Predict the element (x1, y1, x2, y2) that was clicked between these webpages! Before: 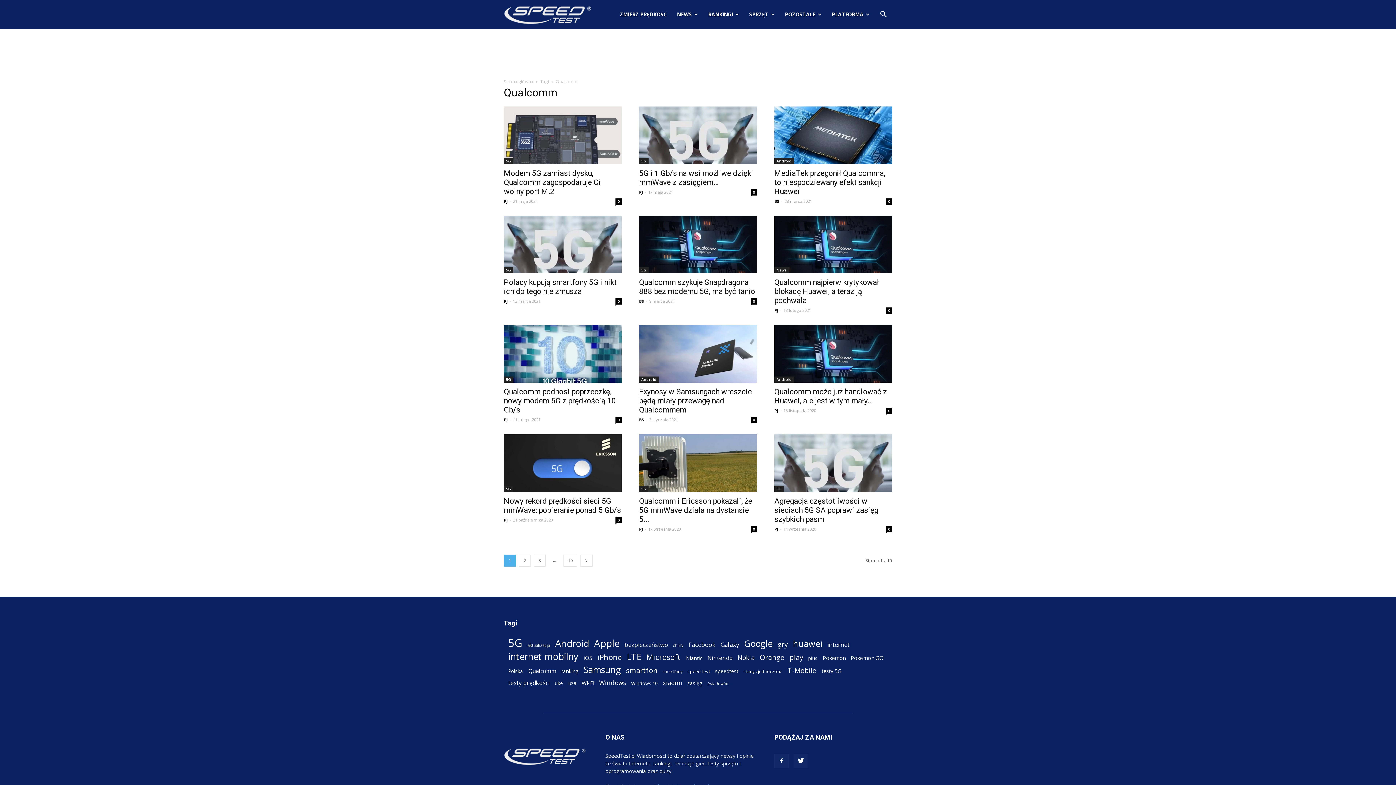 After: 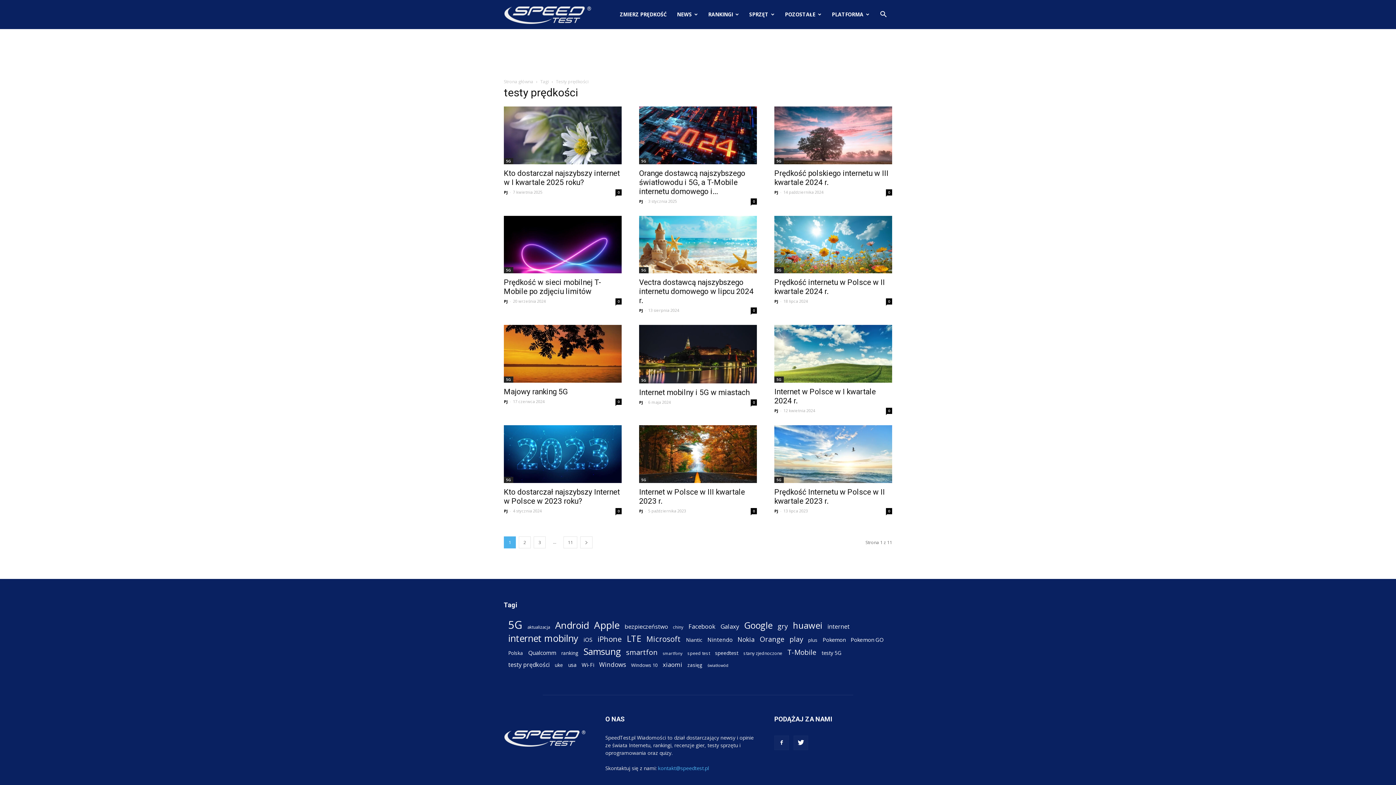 Action: label: testy prędkości (122 elementy) bbox: (508, 679, 549, 687)